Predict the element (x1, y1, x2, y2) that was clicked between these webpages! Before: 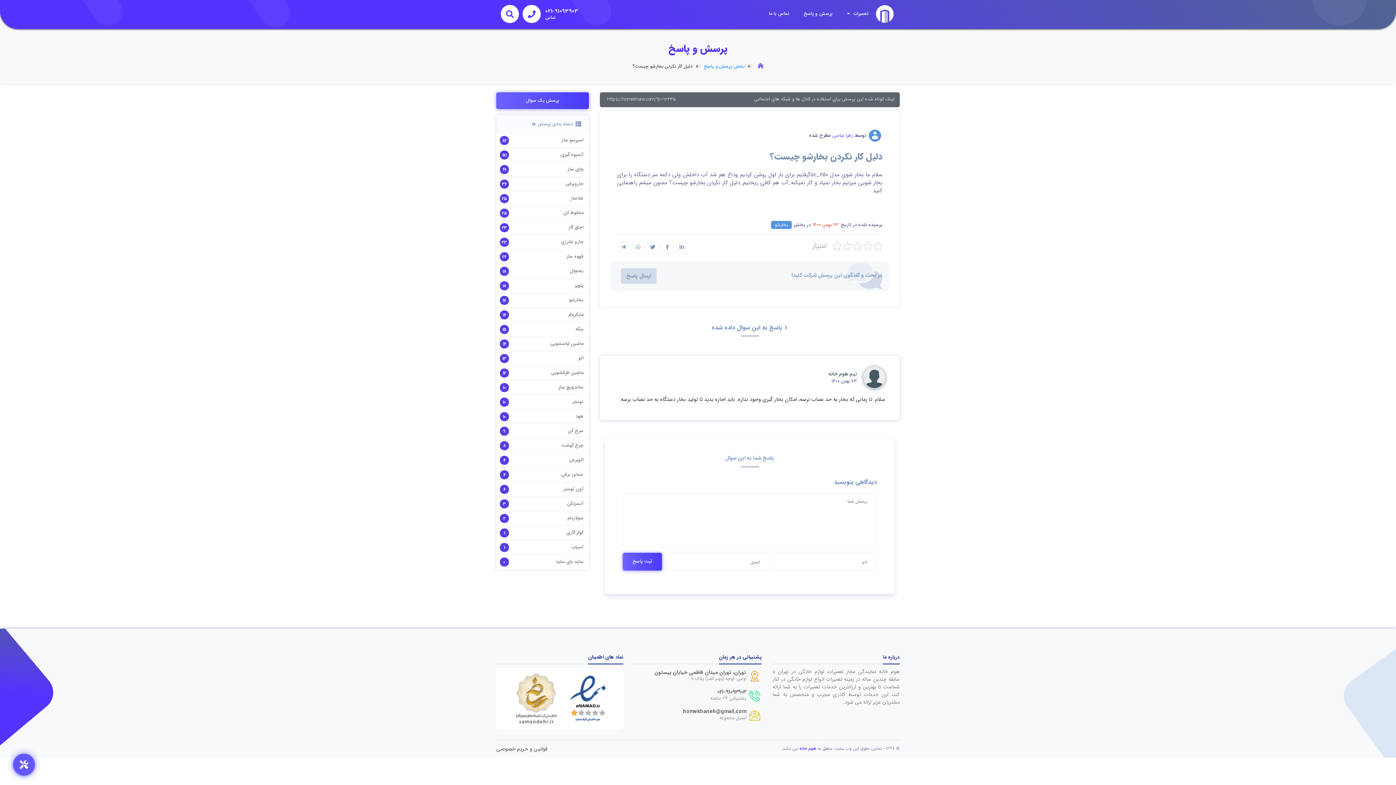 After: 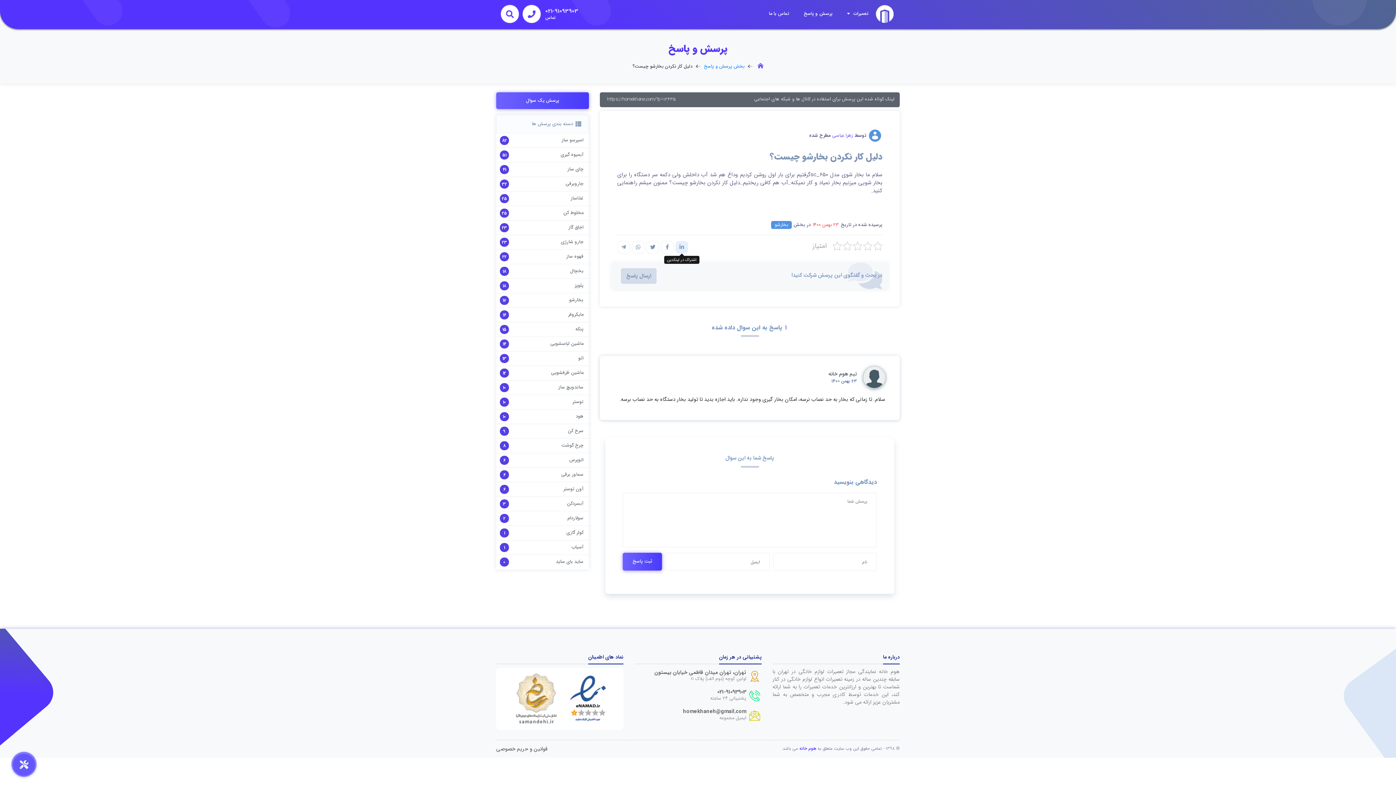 Action: bbox: (675, 241, 688, 253)